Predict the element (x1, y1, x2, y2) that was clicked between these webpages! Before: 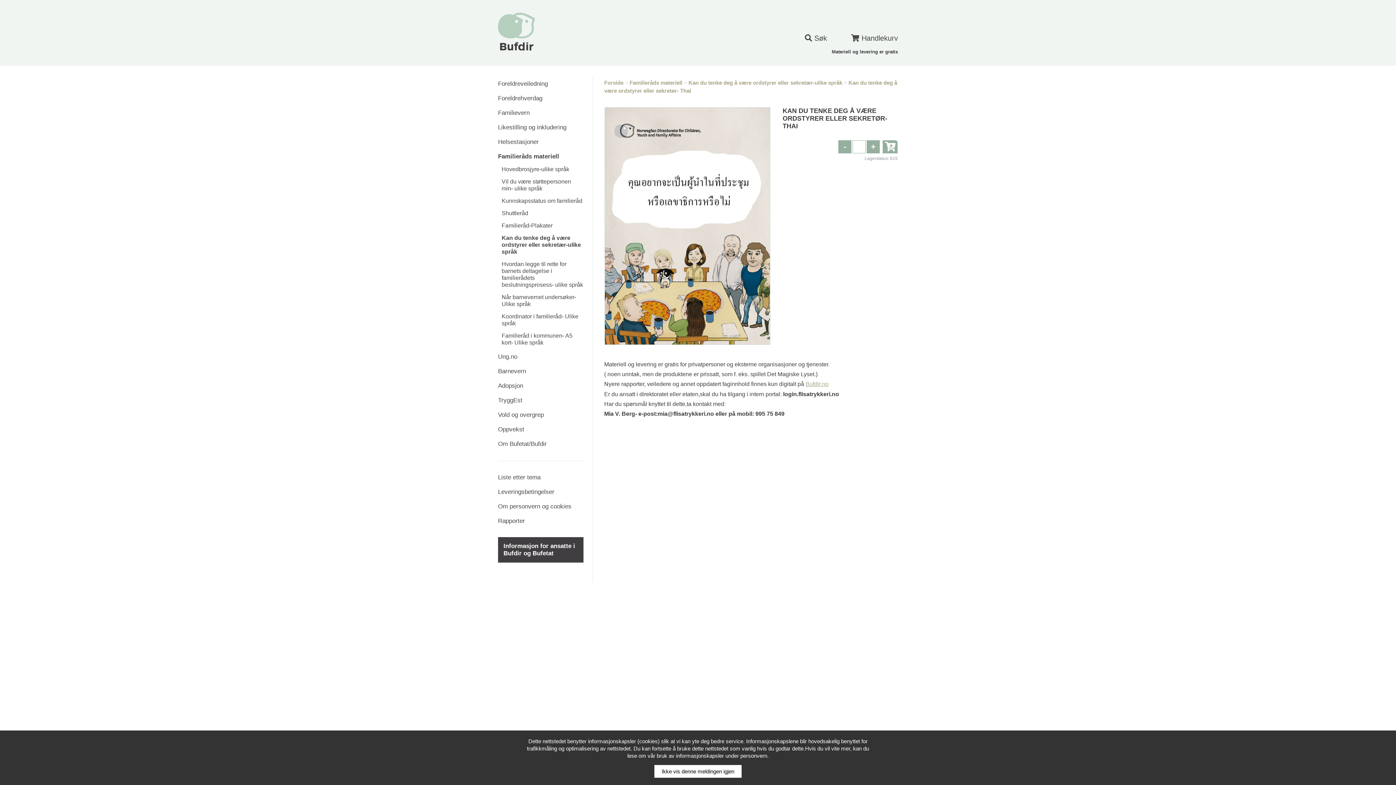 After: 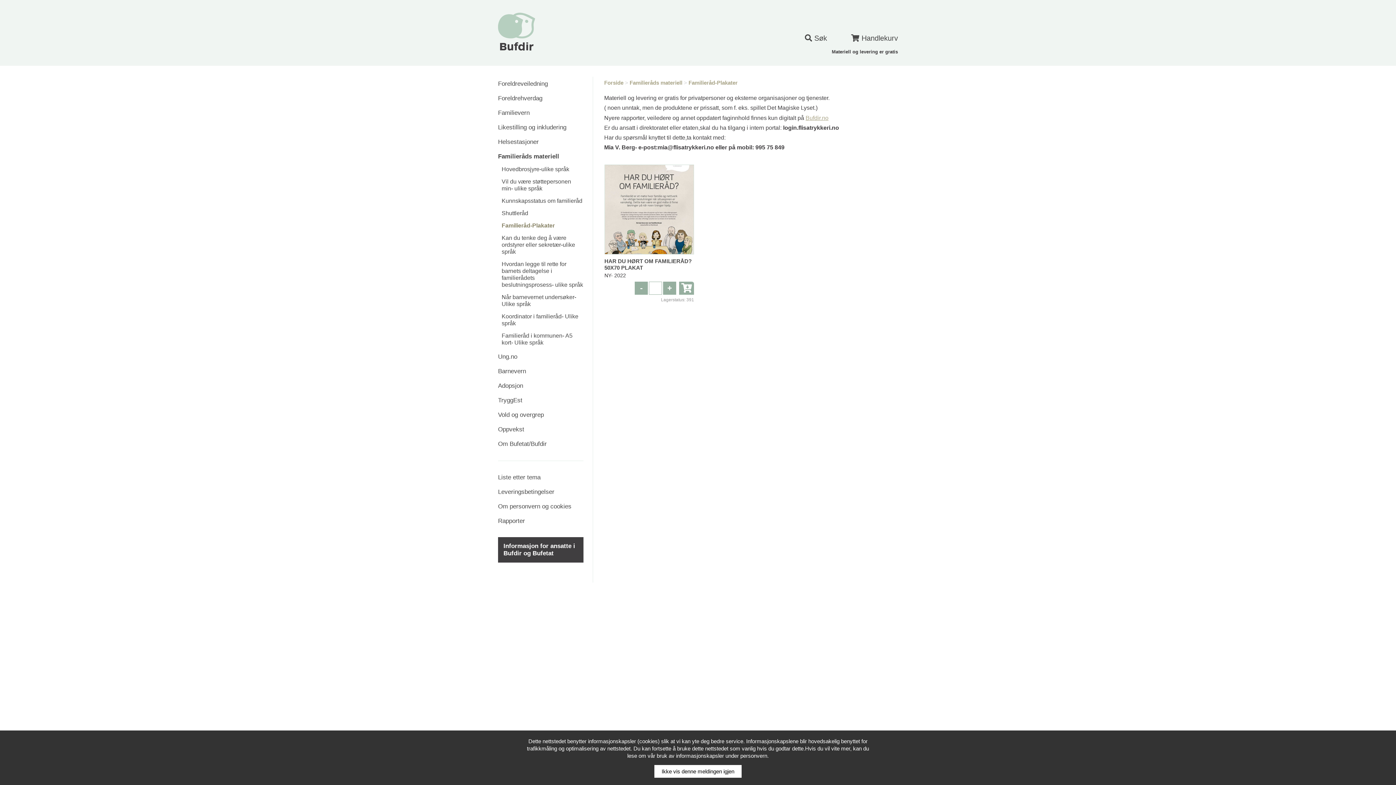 Action: label: Familieråd-Plakater bbox: (501, 222, 552, 228)